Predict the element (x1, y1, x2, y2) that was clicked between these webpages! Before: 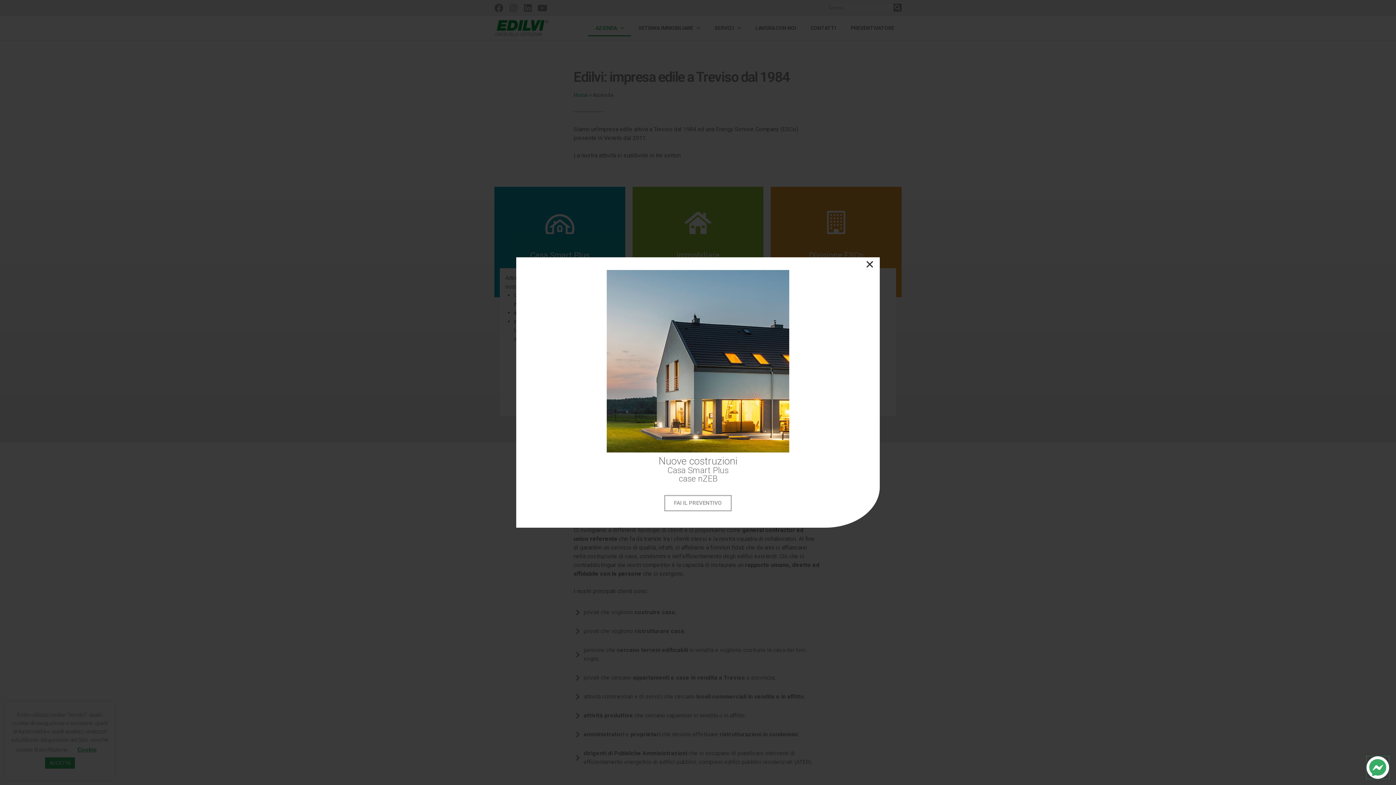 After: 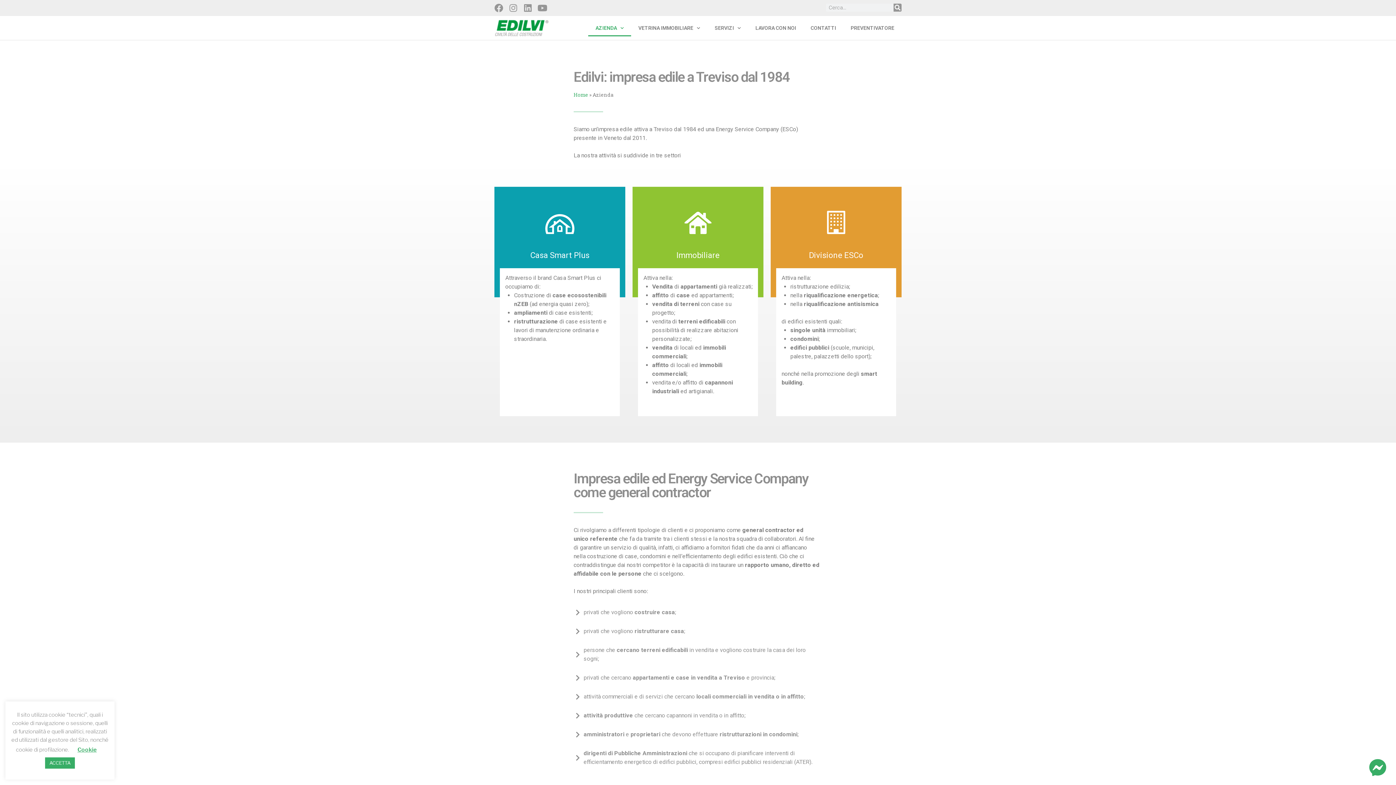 Action: label: Close bbox: (865, 260, 874, 269)